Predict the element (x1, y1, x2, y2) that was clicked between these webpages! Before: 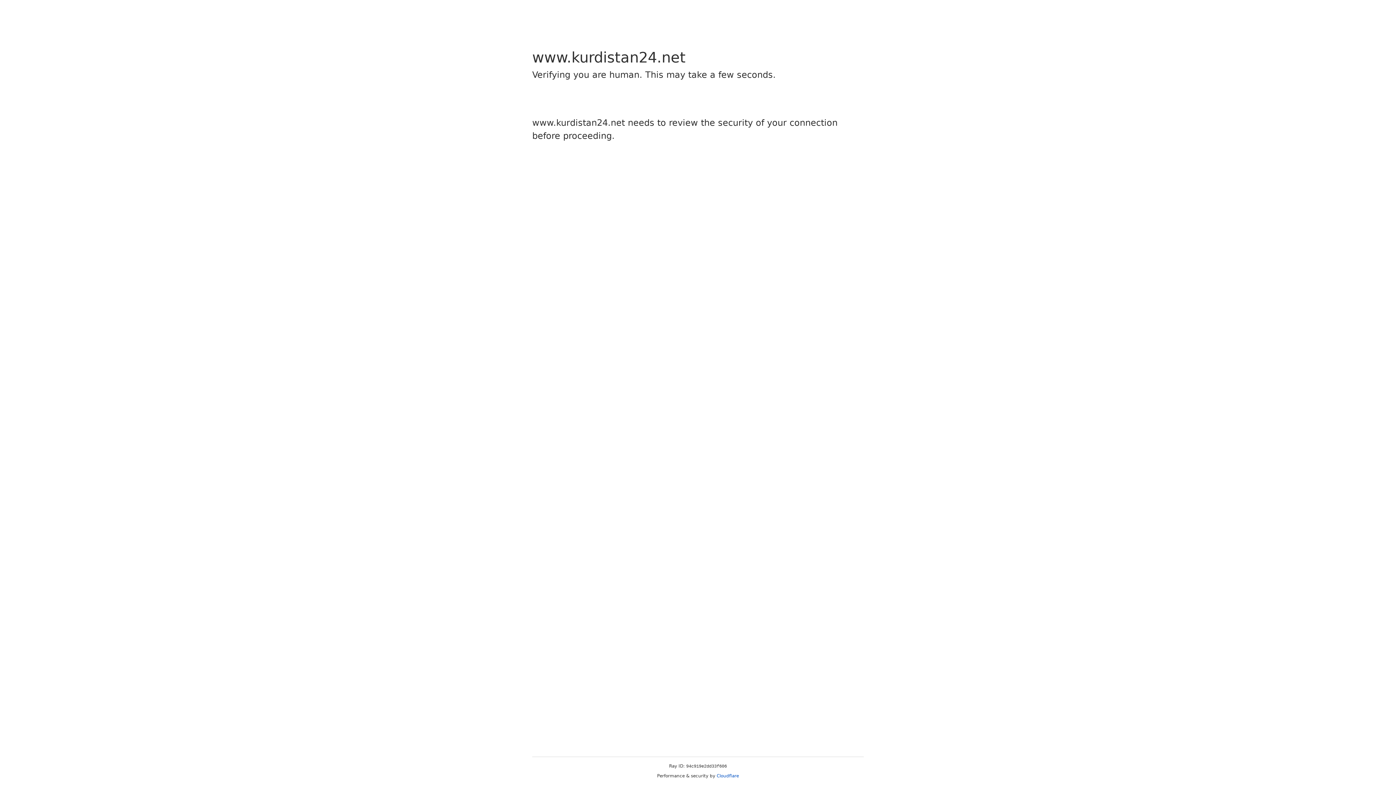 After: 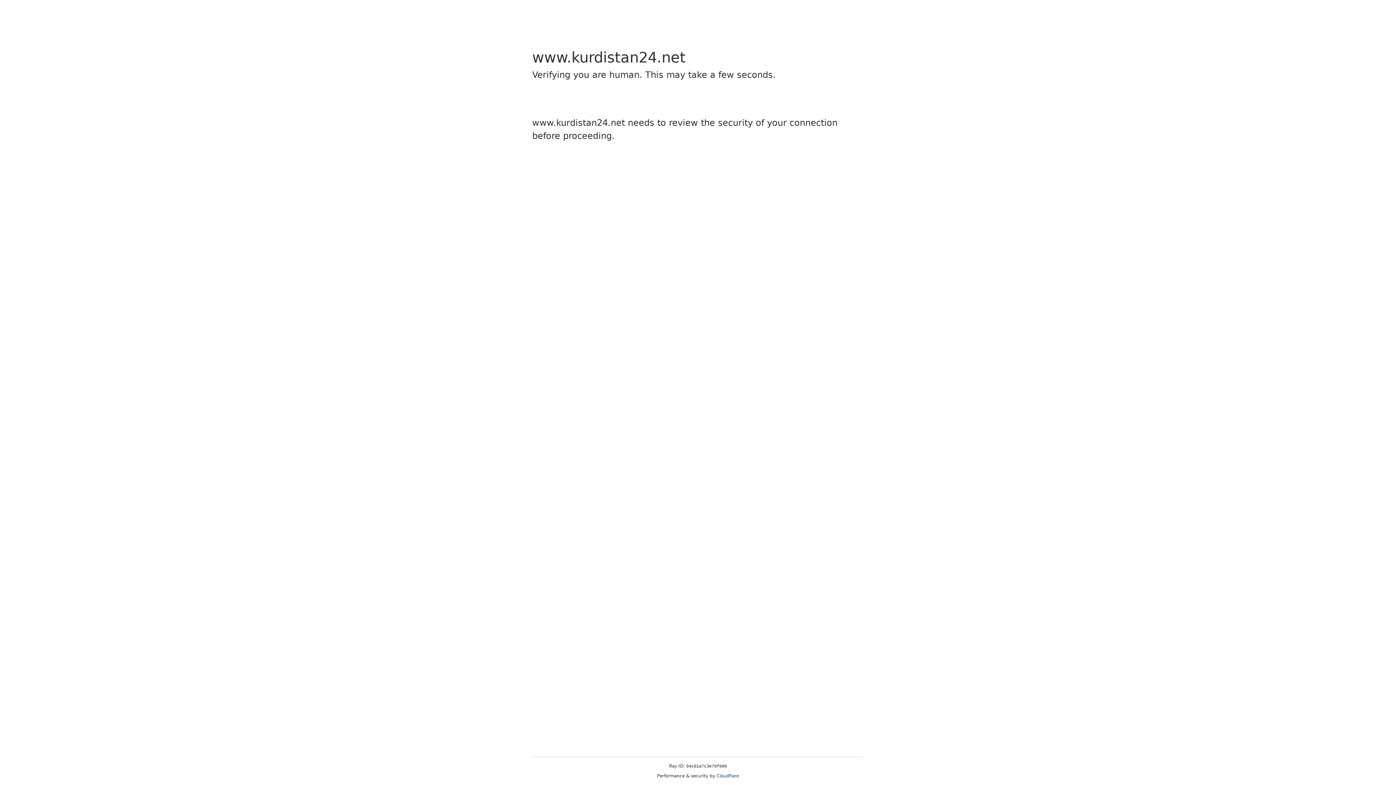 Action: label: Cloudflare bbox: (716, 773, 739, 778)